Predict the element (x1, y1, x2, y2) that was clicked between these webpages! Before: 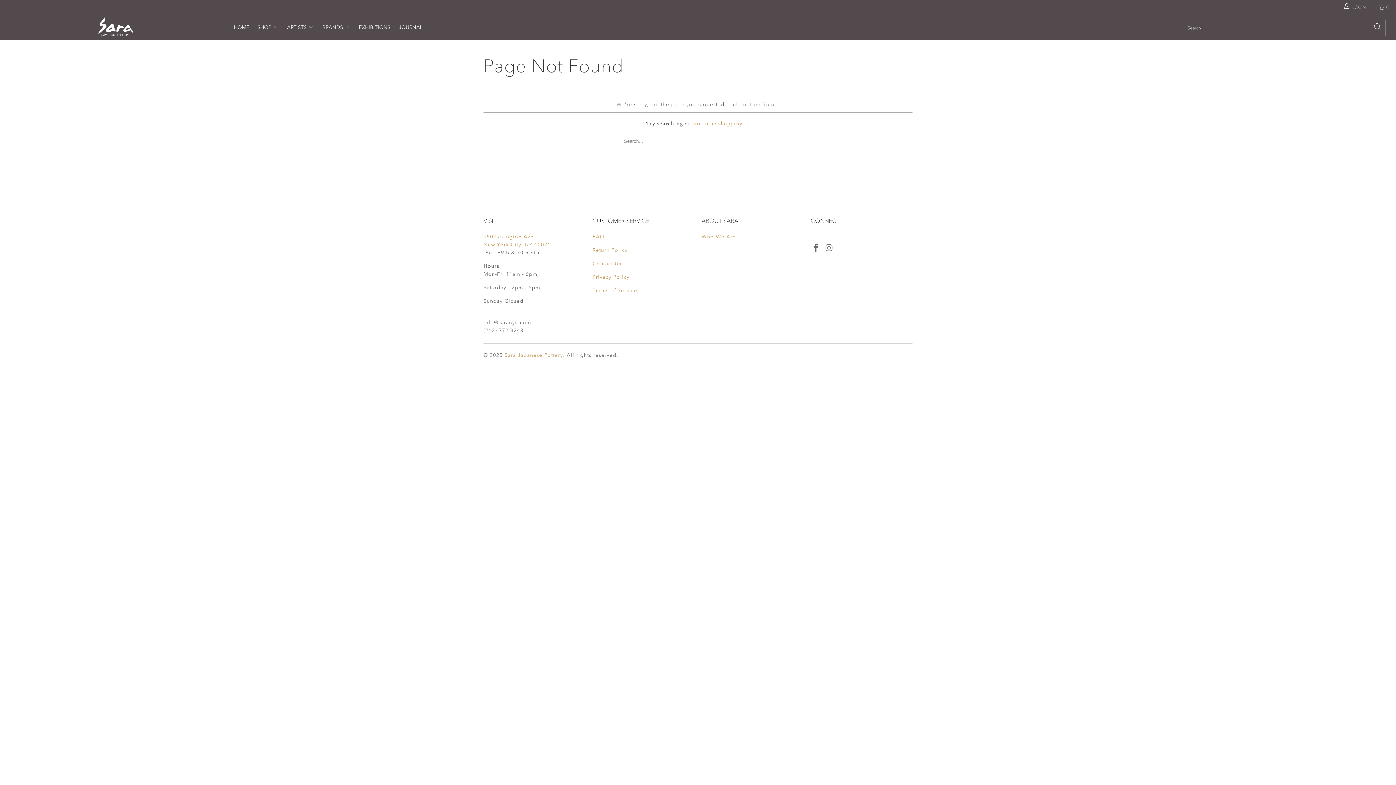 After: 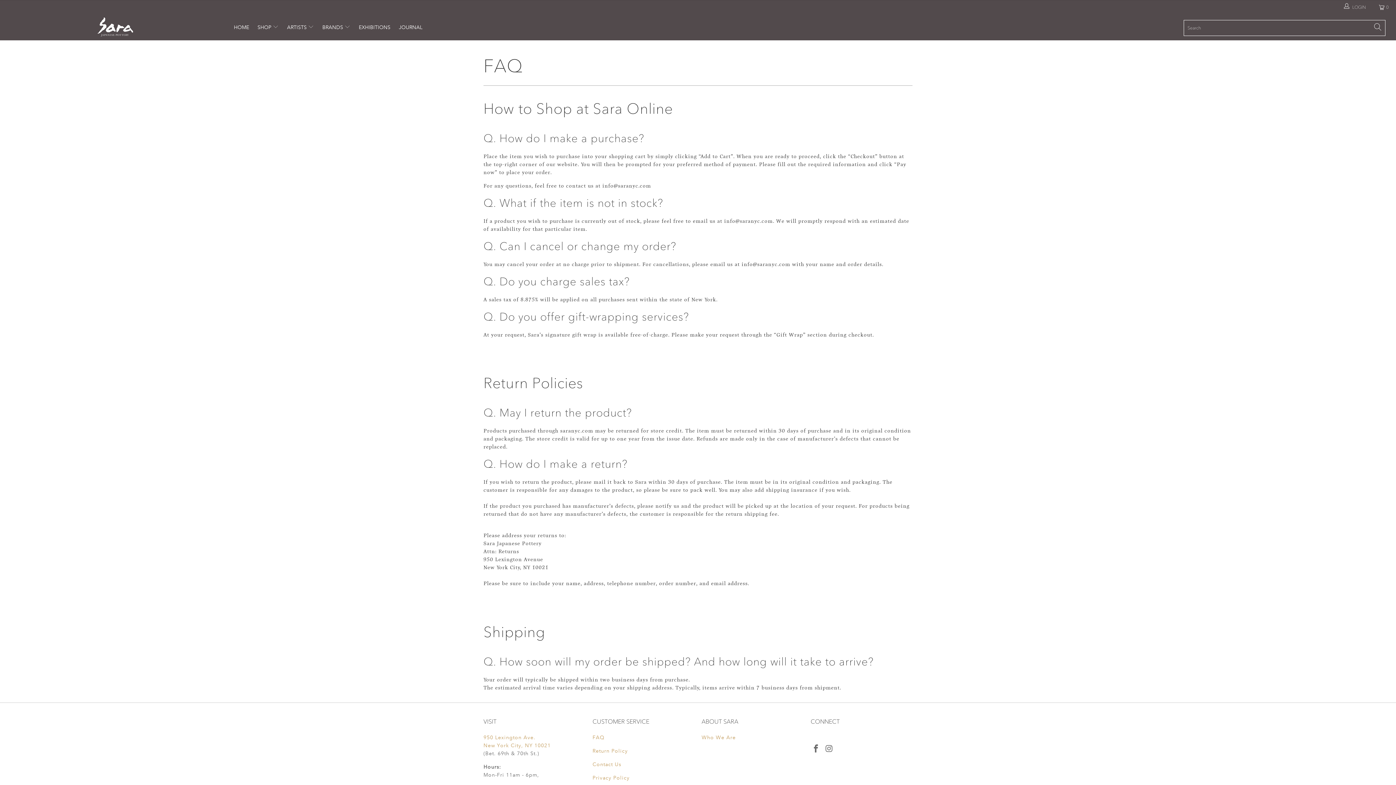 Action: label: FAQ bbox: (592, 233, 604, 240)